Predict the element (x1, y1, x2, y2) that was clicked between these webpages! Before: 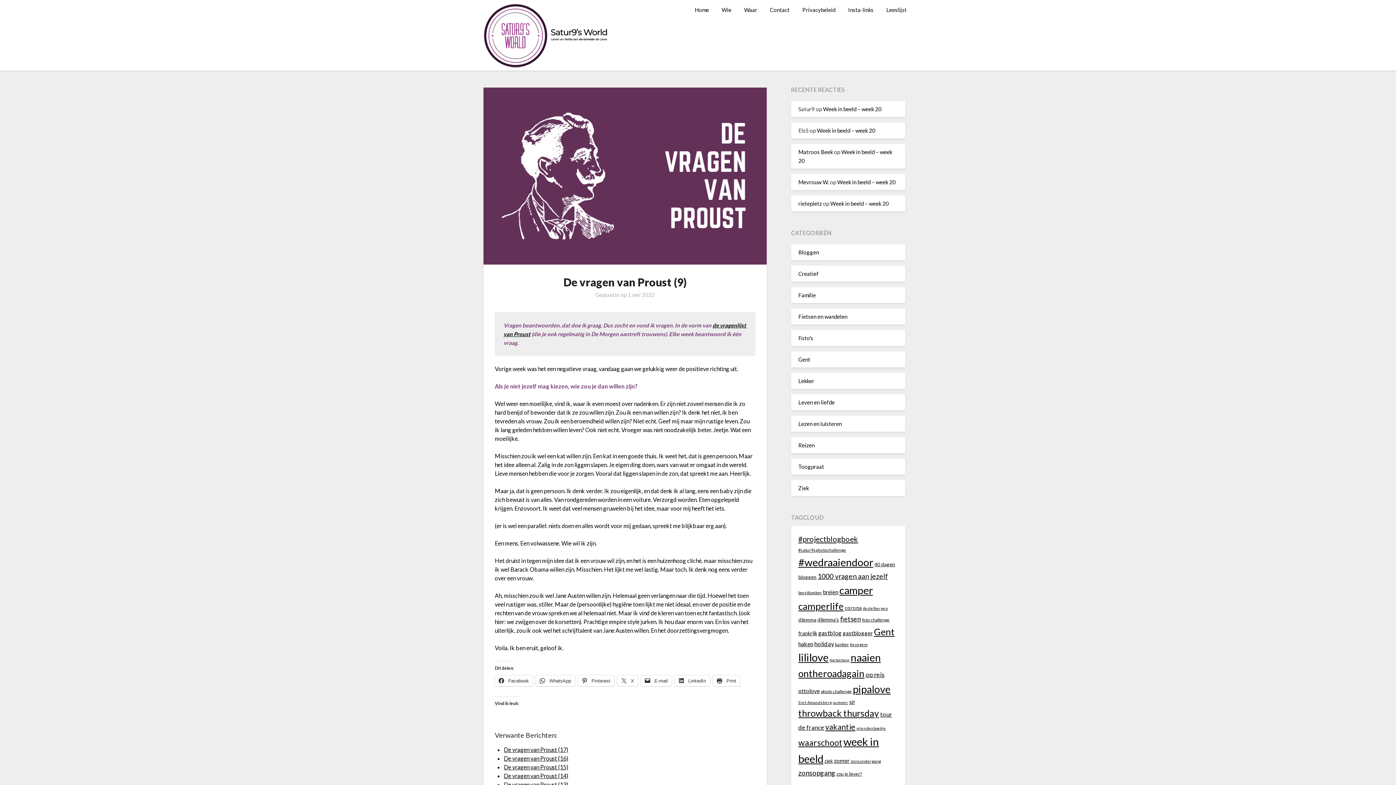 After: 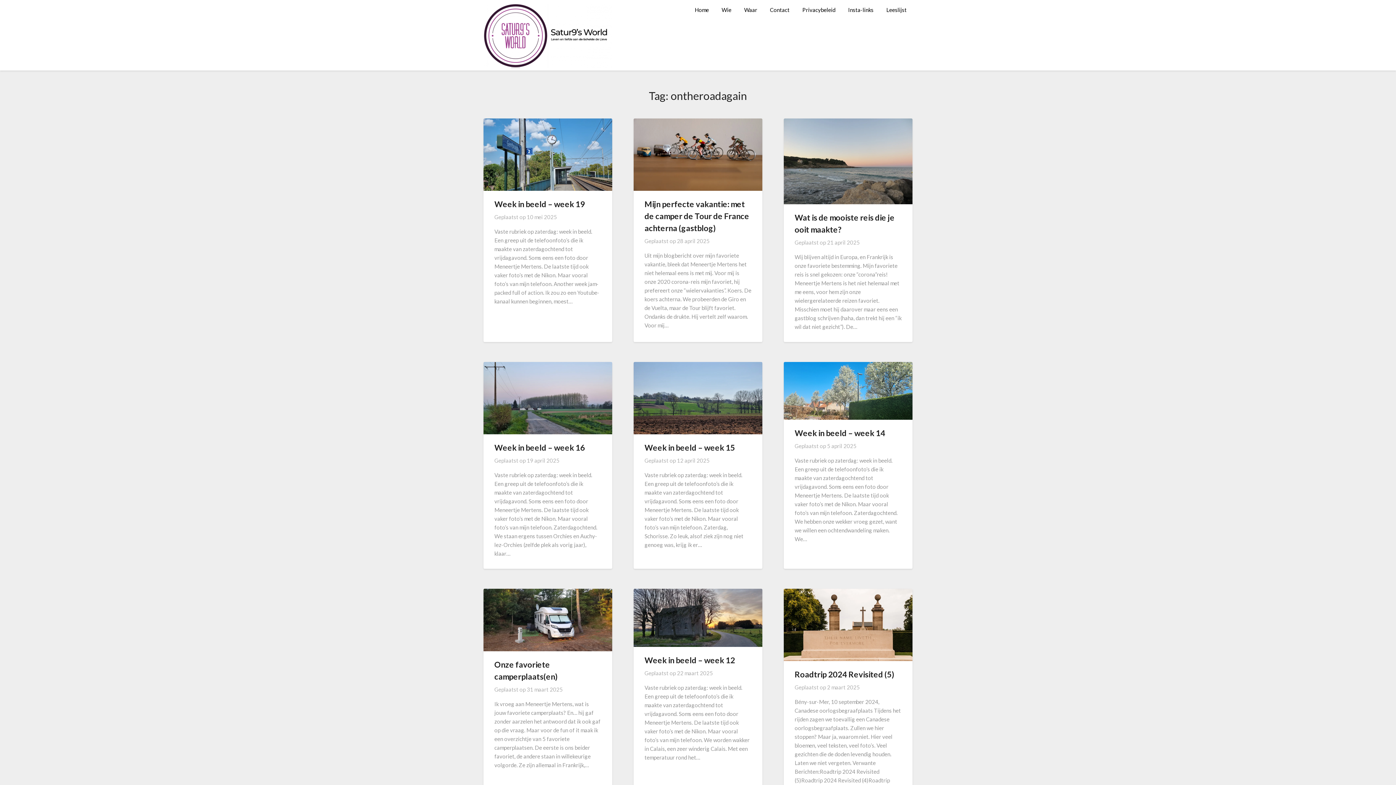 Action: label: ontheroadagain (194 items) bbox: (798, 668, 864, 679)